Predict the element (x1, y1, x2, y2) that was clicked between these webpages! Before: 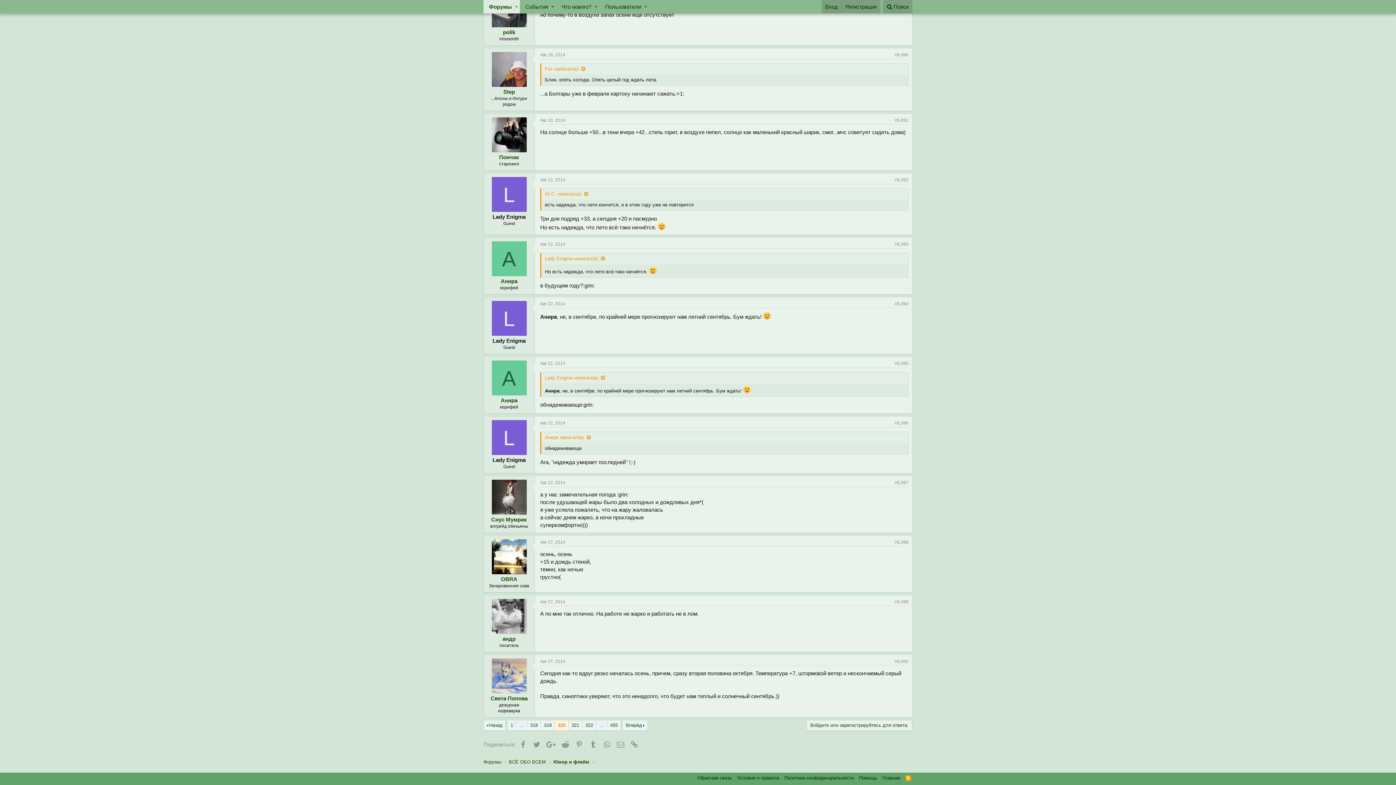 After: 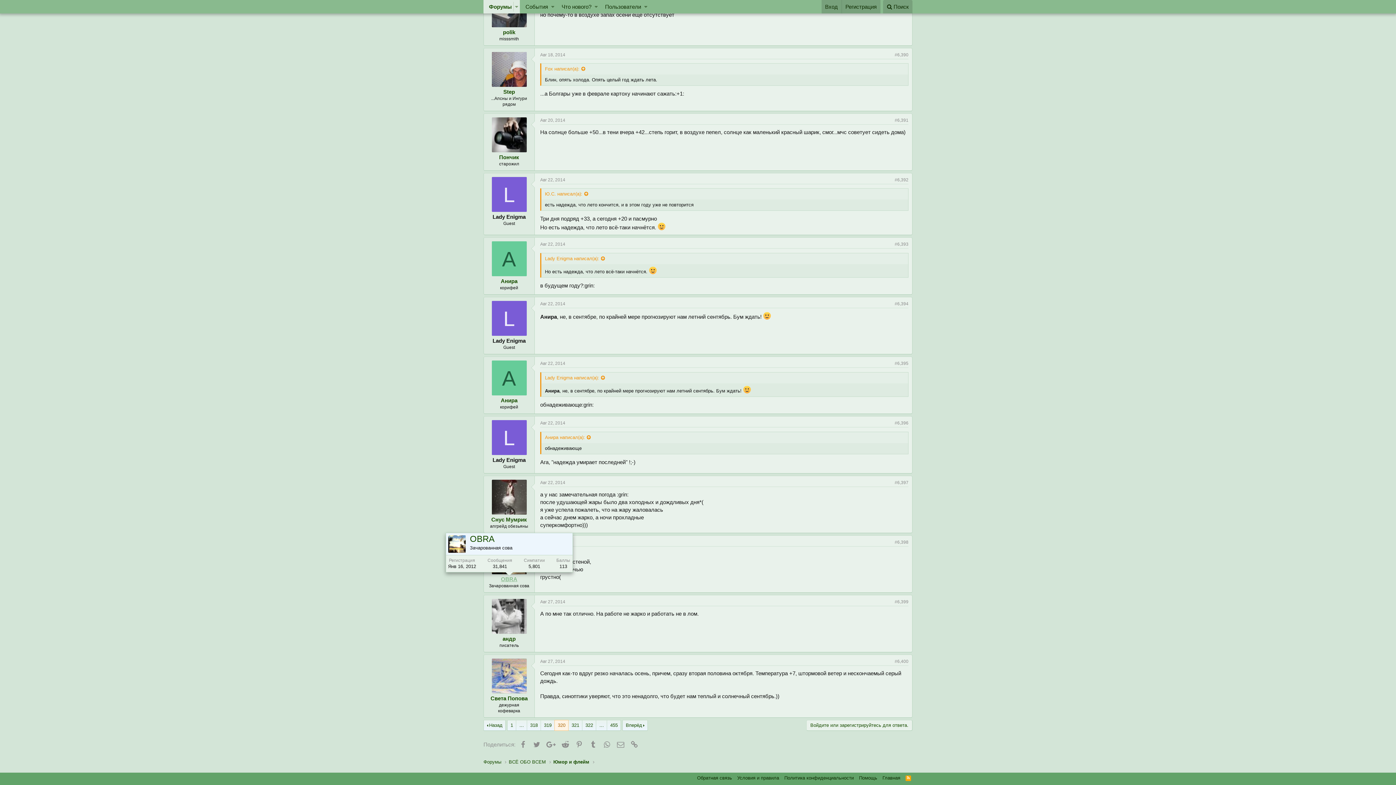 Action: label: OBRA bbox: (501, 576, 517, 582)